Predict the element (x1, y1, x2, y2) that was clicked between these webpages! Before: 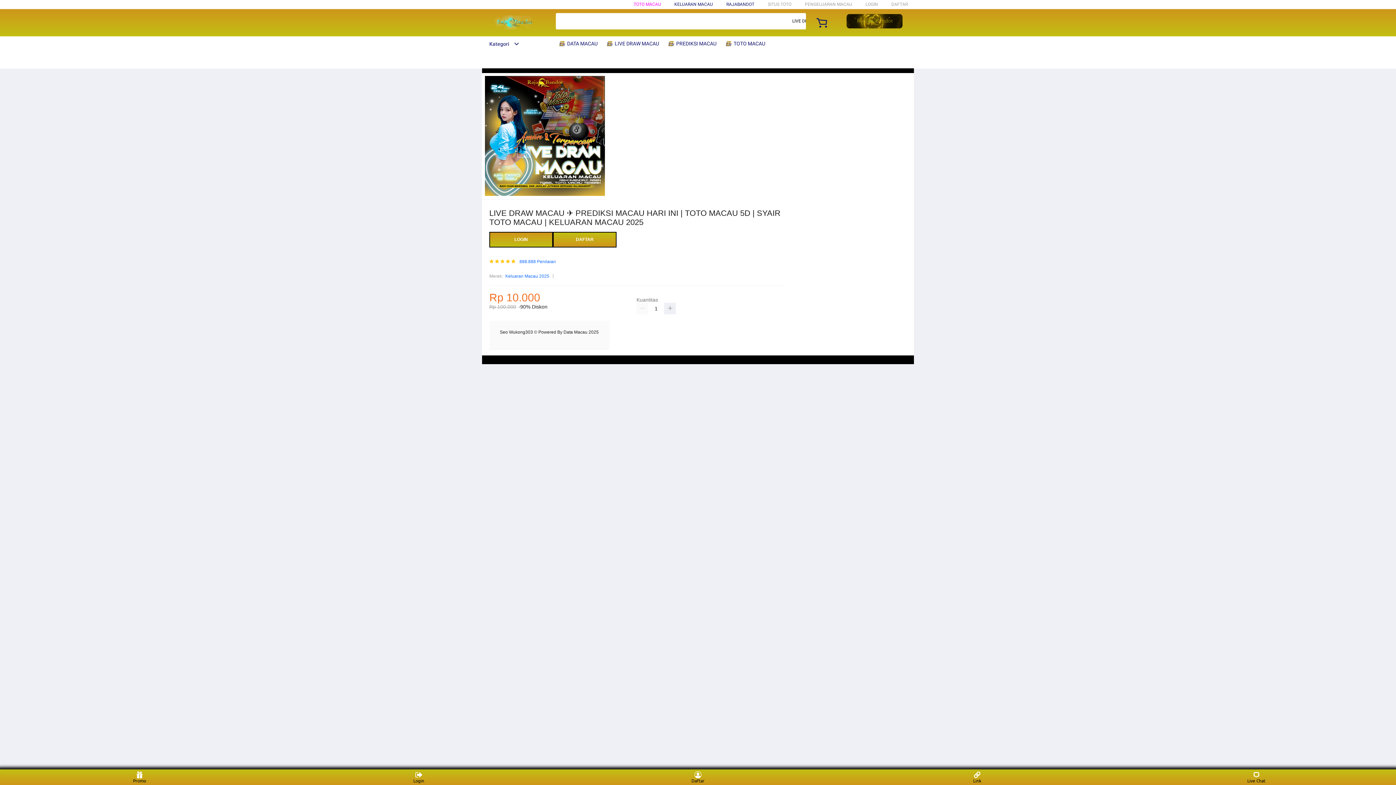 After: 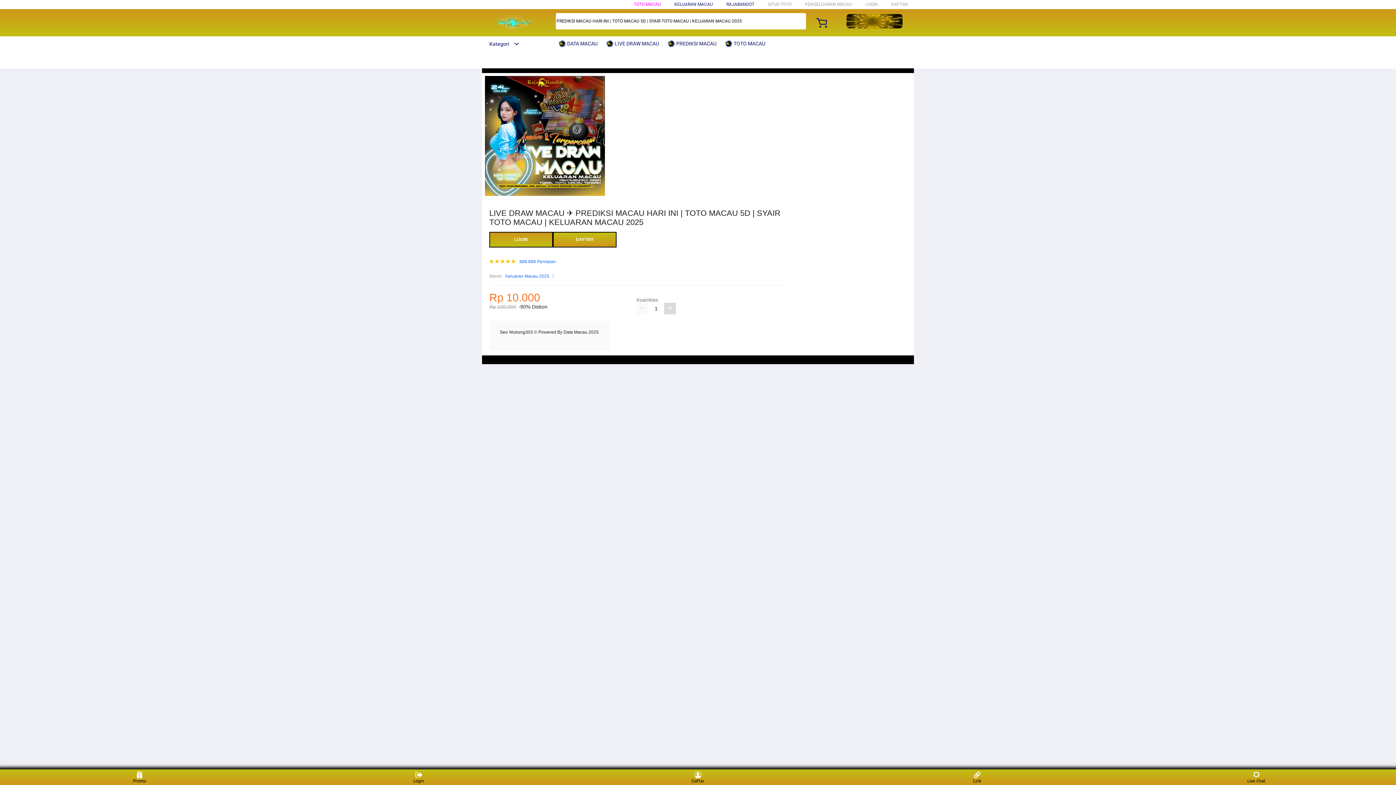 Action: bbox: (664, 303, 676, 314)